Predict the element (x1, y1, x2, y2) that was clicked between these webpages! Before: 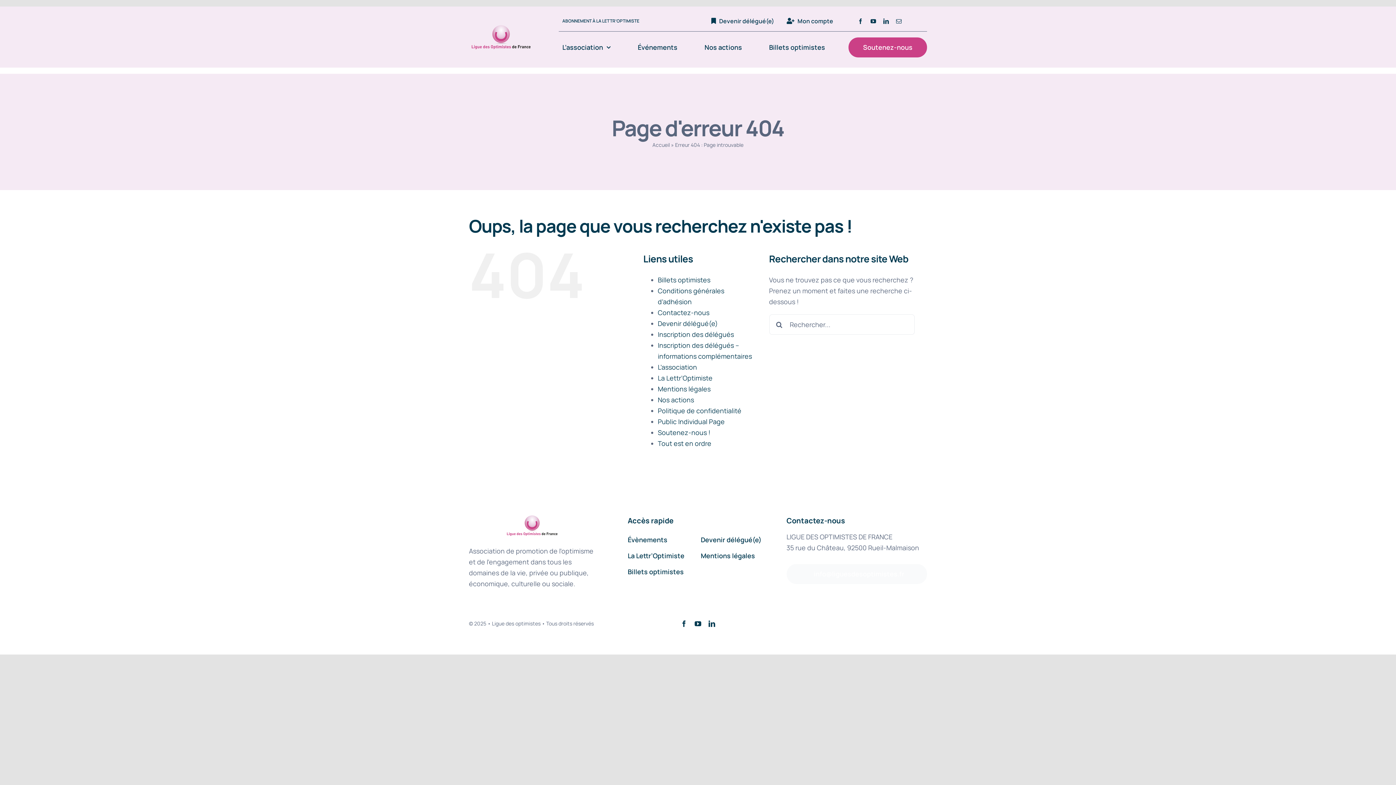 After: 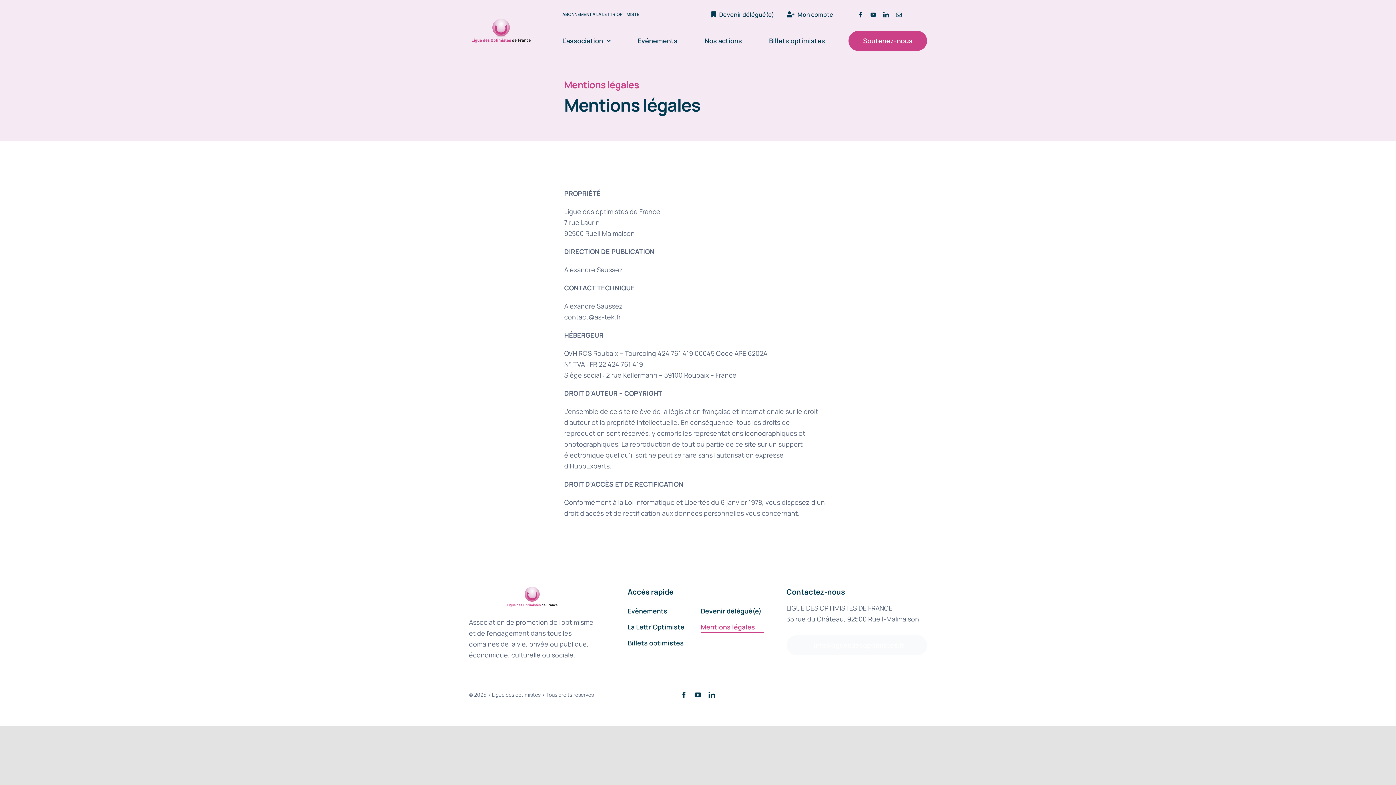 Action: bbox: (700, 550, 764, 562) label: Mentions légales